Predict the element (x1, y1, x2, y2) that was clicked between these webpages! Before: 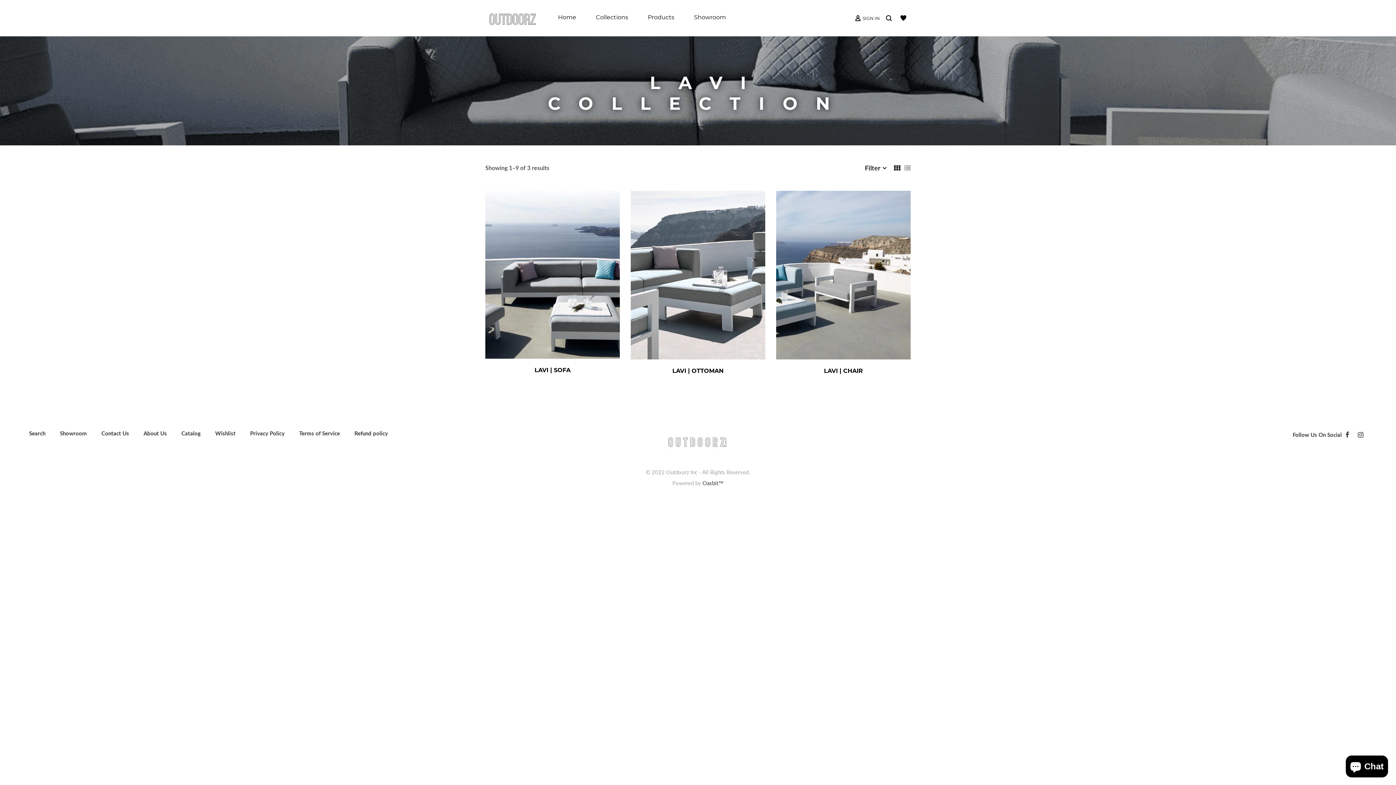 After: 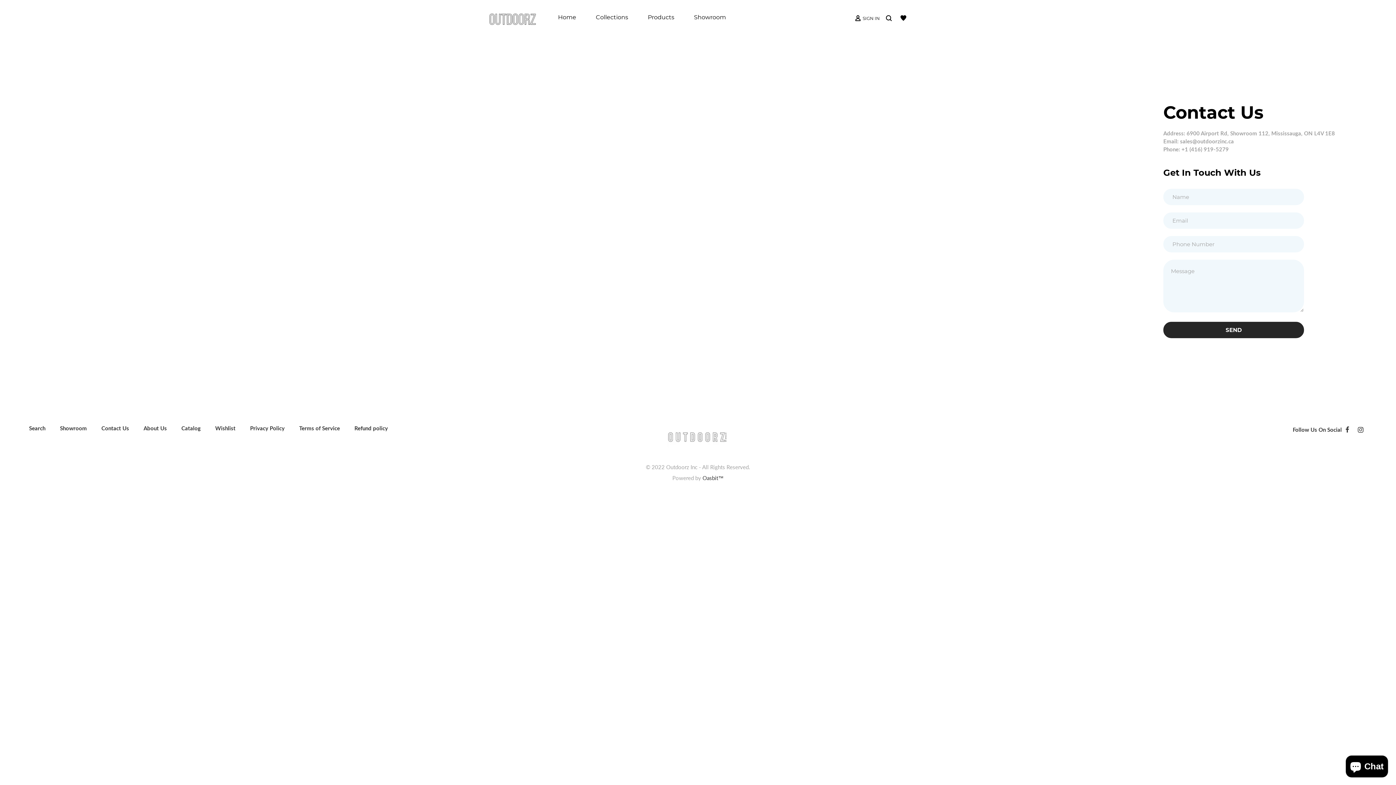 Action: label: Showroom bbox: (60, 430, 86, 436)